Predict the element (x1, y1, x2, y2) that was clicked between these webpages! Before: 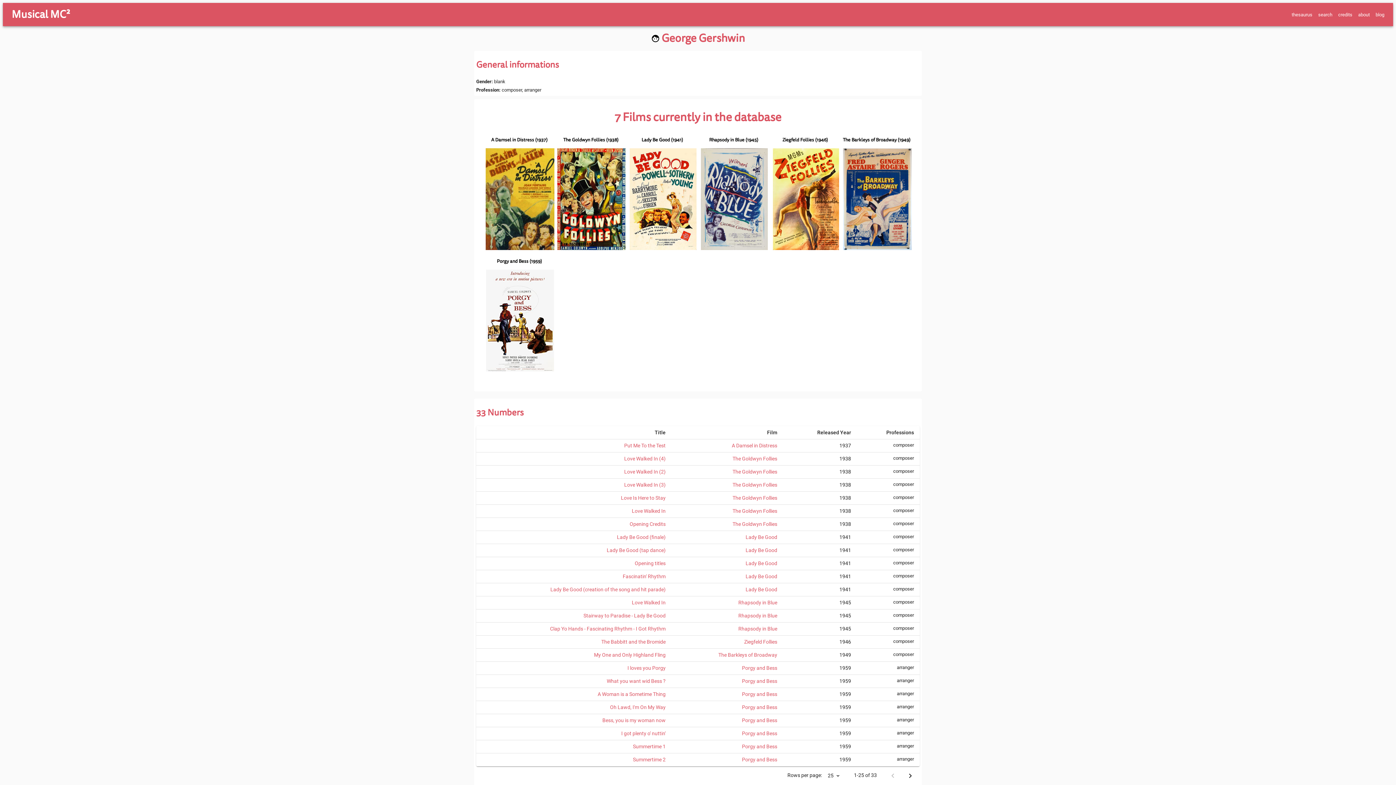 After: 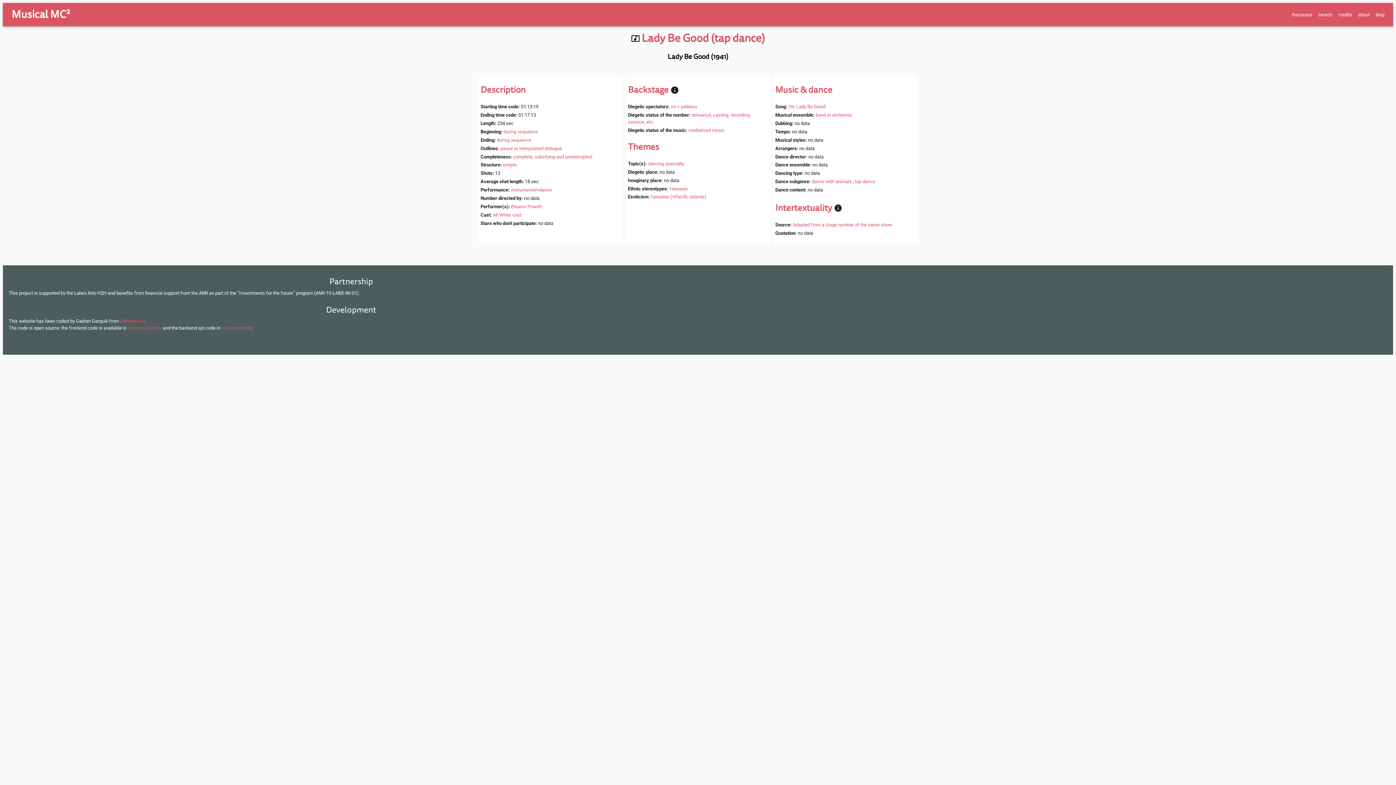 Action: label: Lady Be Good (tap dance) bbox: (606, 547, 665, 553)